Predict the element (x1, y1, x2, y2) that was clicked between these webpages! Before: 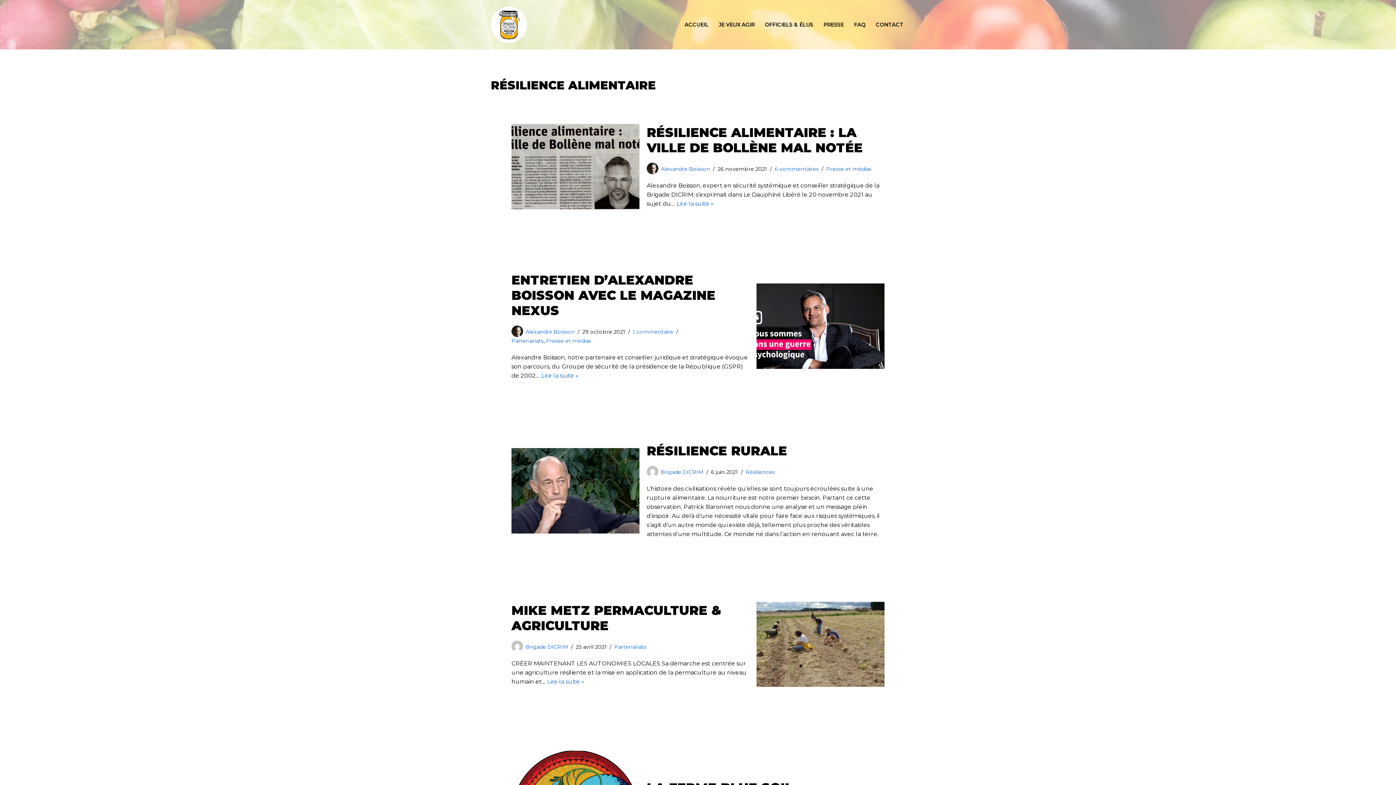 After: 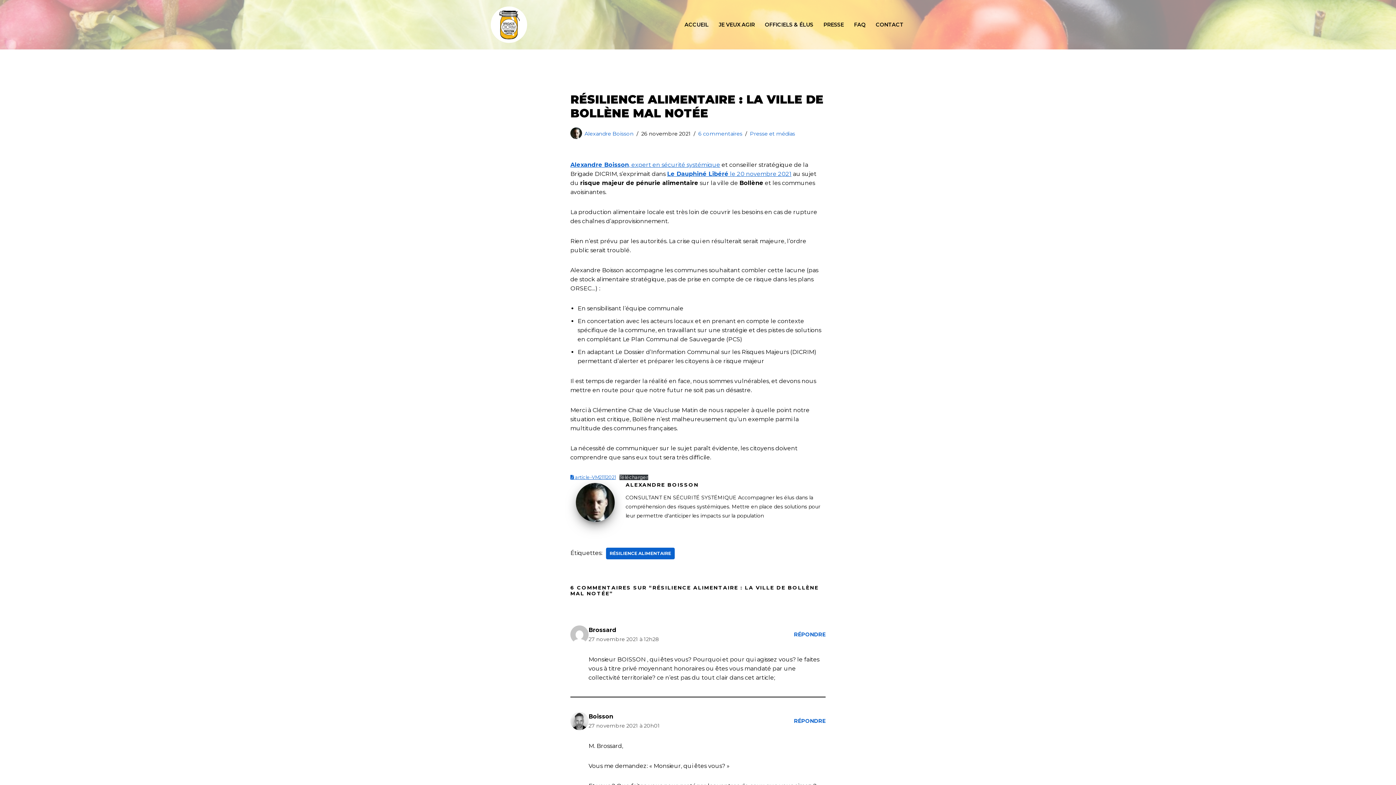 Action: bbox: (676, 200, 713, 207) label: Lire la suite »
Résilience alimentaire : la ville de Bollène mal notée